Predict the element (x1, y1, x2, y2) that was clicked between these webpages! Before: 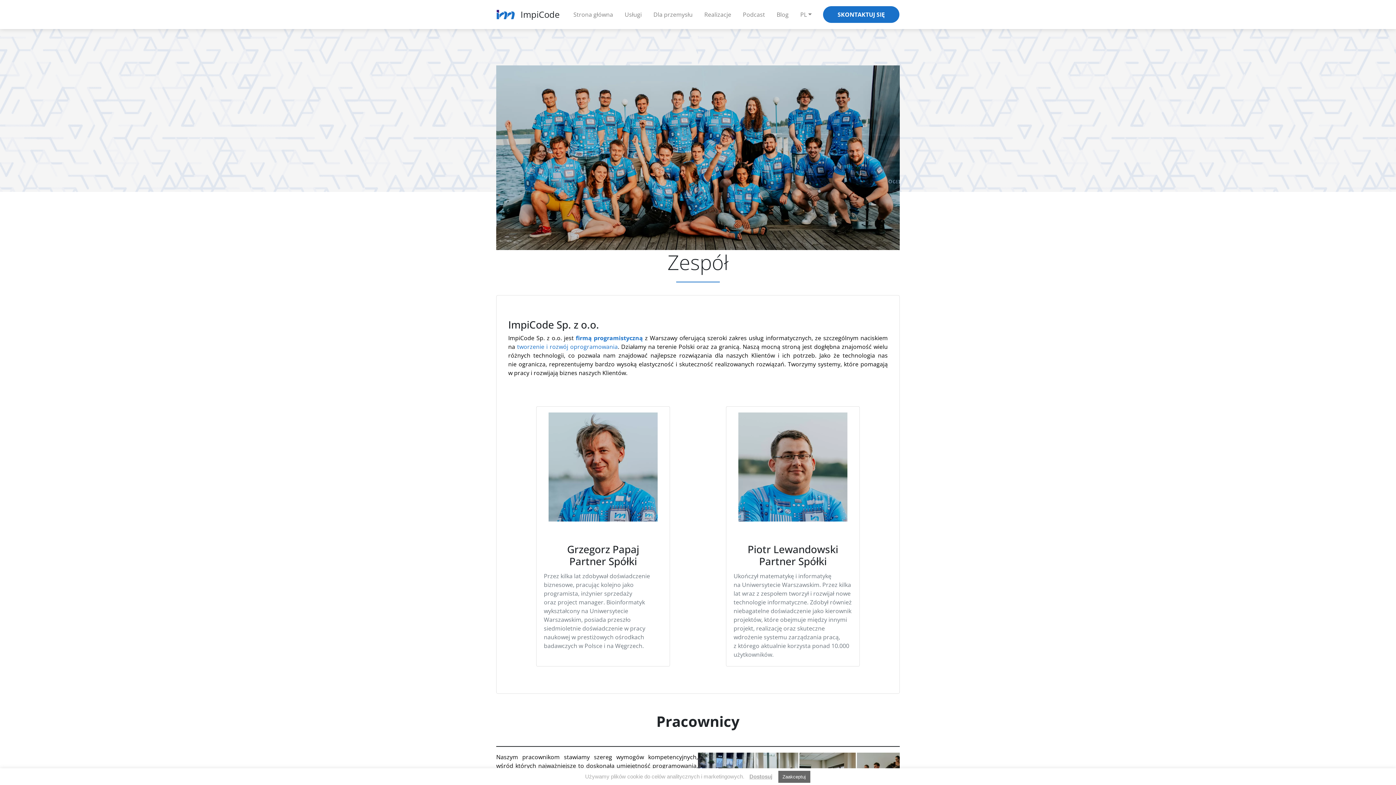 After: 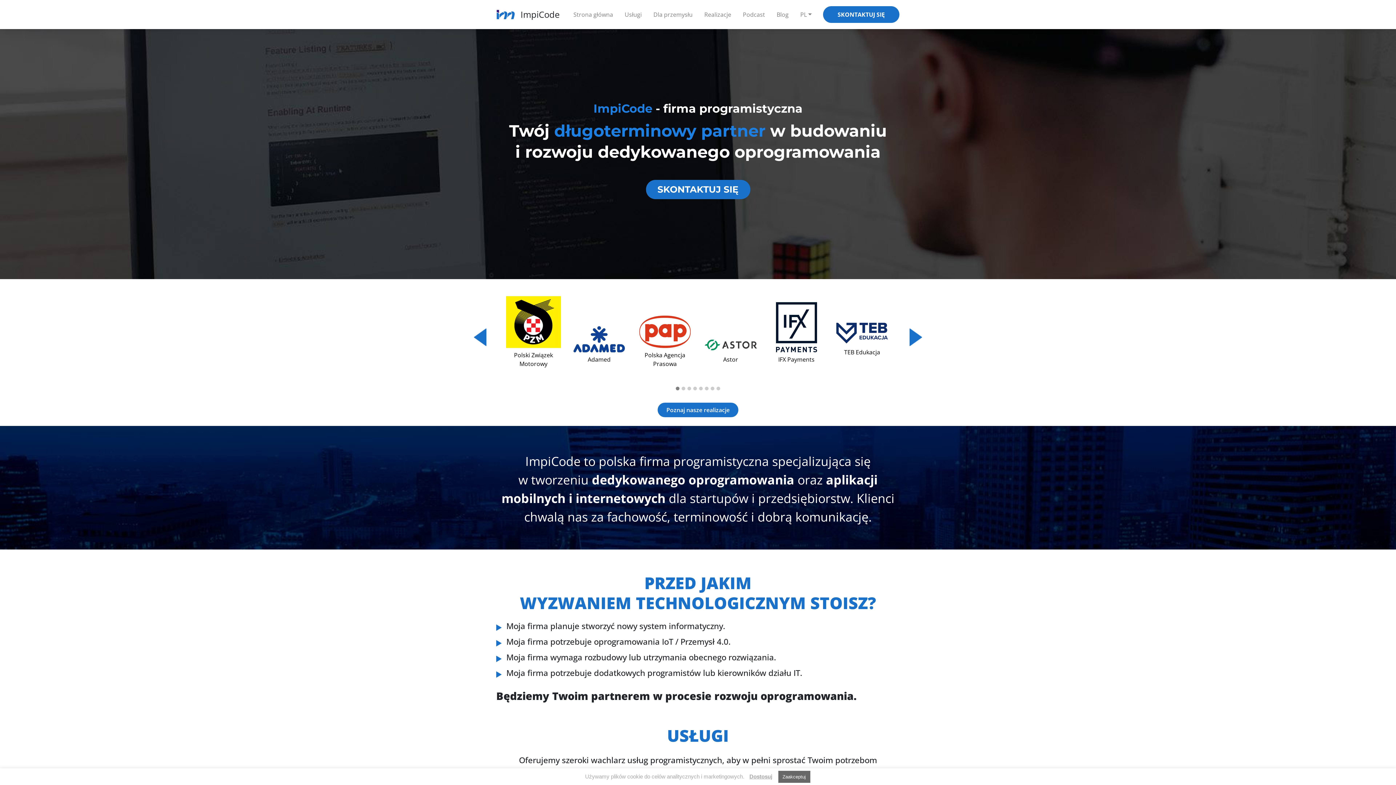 Action: bbox: (567, 6, 619, 22) label: Strona główna